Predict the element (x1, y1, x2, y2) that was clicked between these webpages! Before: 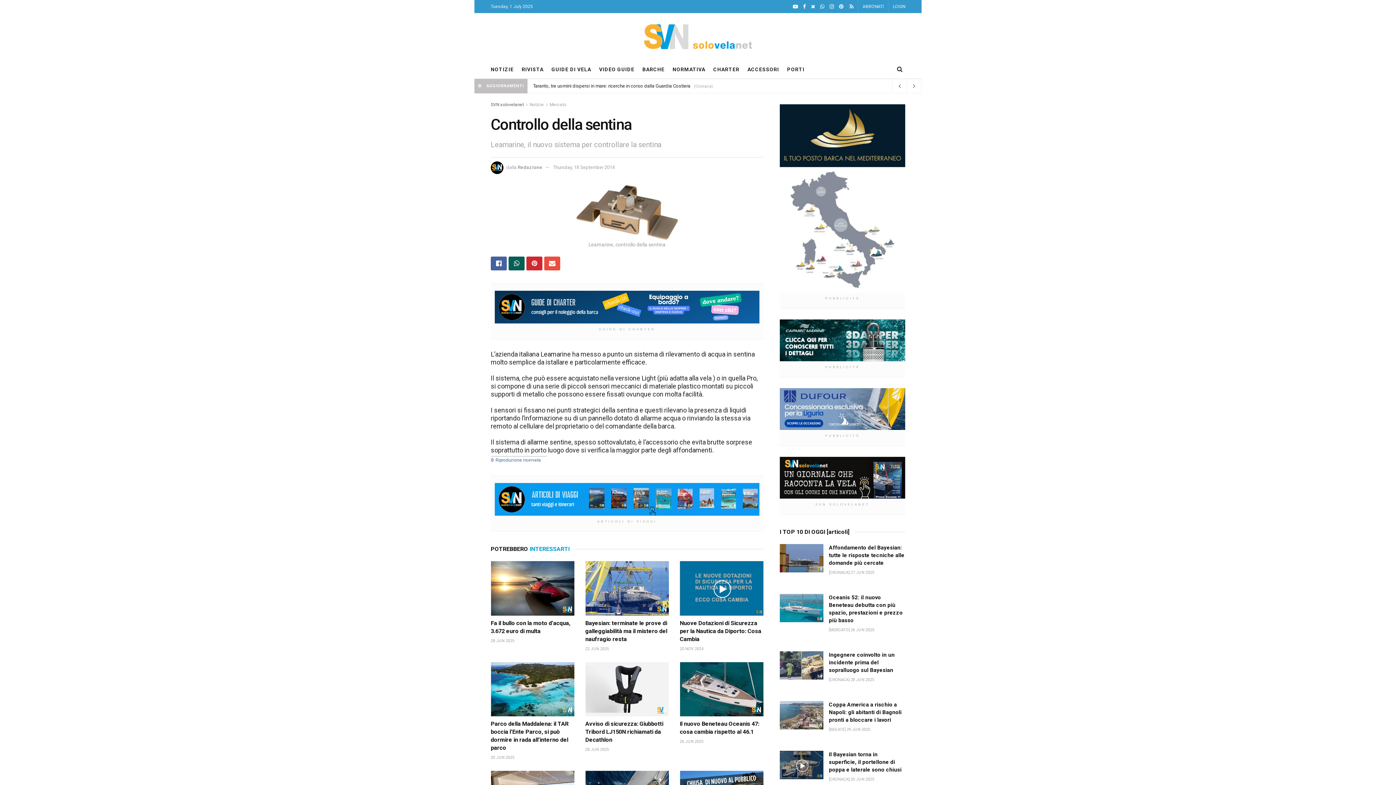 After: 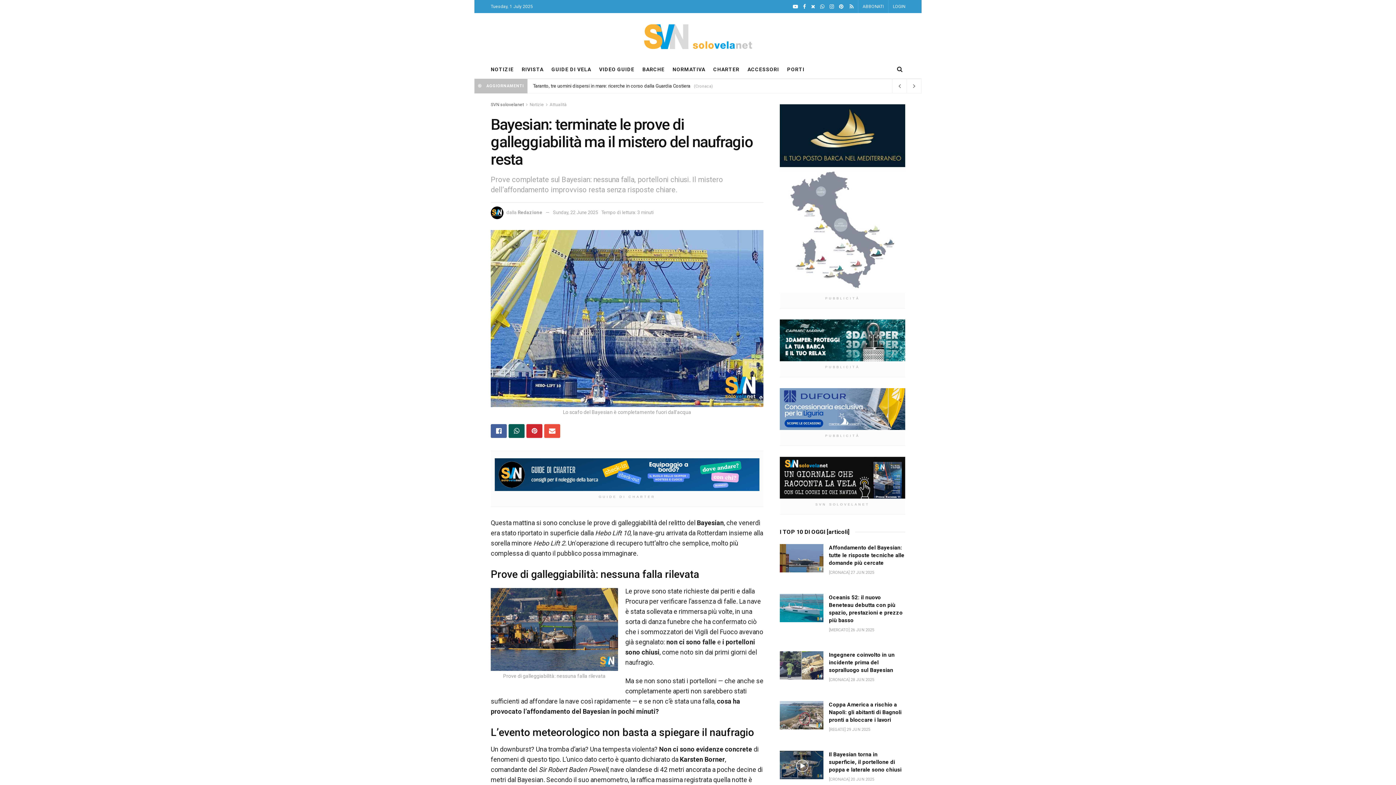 Action: bbox: (585, 561, 669, 615)